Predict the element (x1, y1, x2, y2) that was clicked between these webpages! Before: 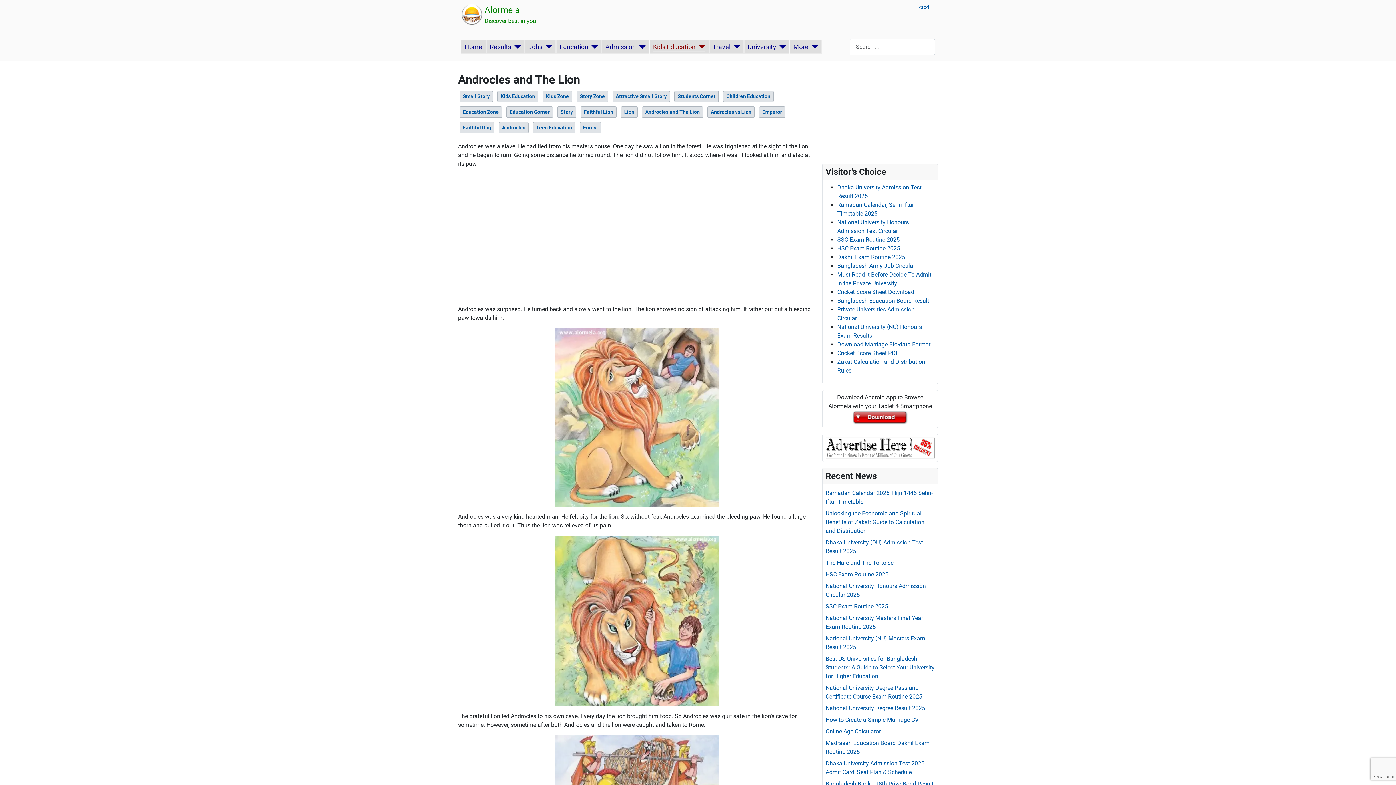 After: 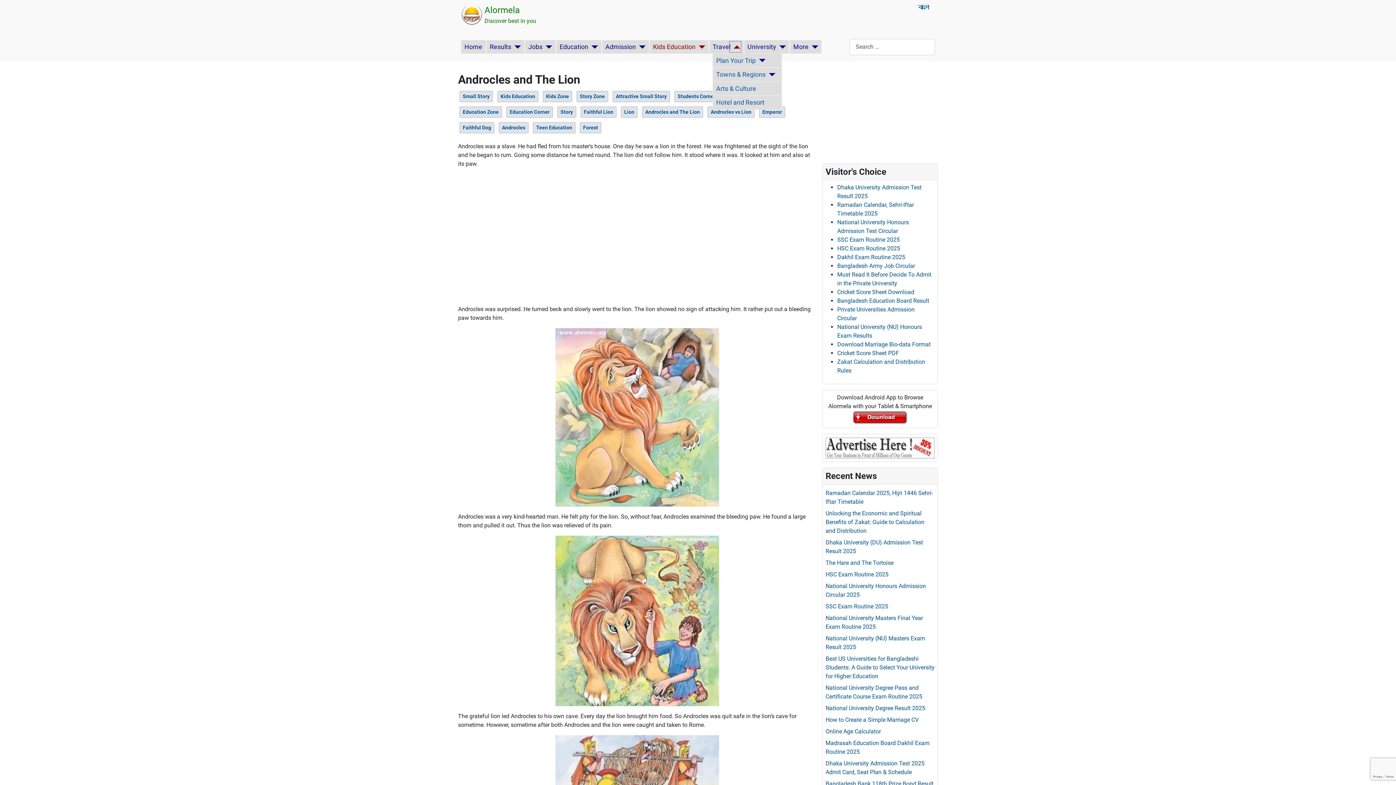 Action: bbox: (730, 42, 740, 51) label: Travel